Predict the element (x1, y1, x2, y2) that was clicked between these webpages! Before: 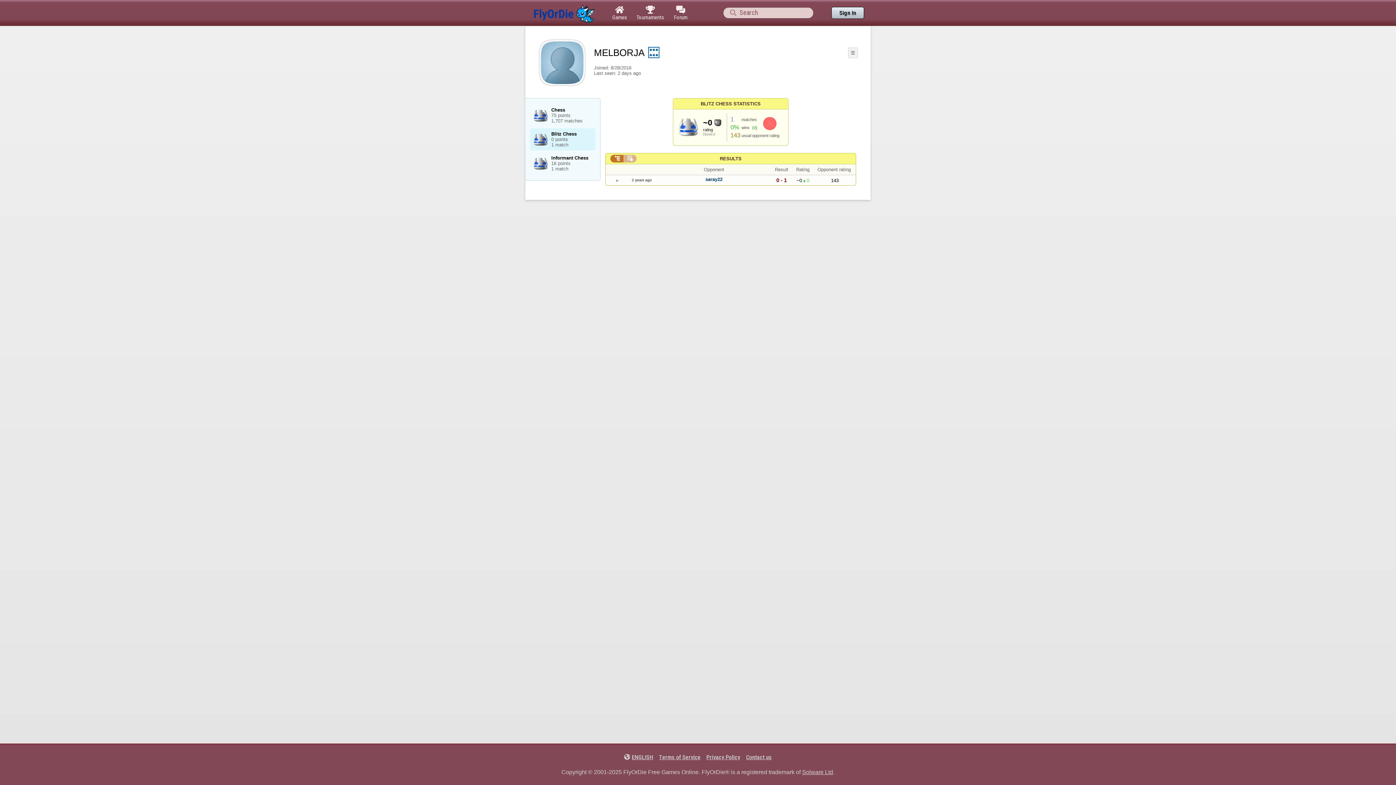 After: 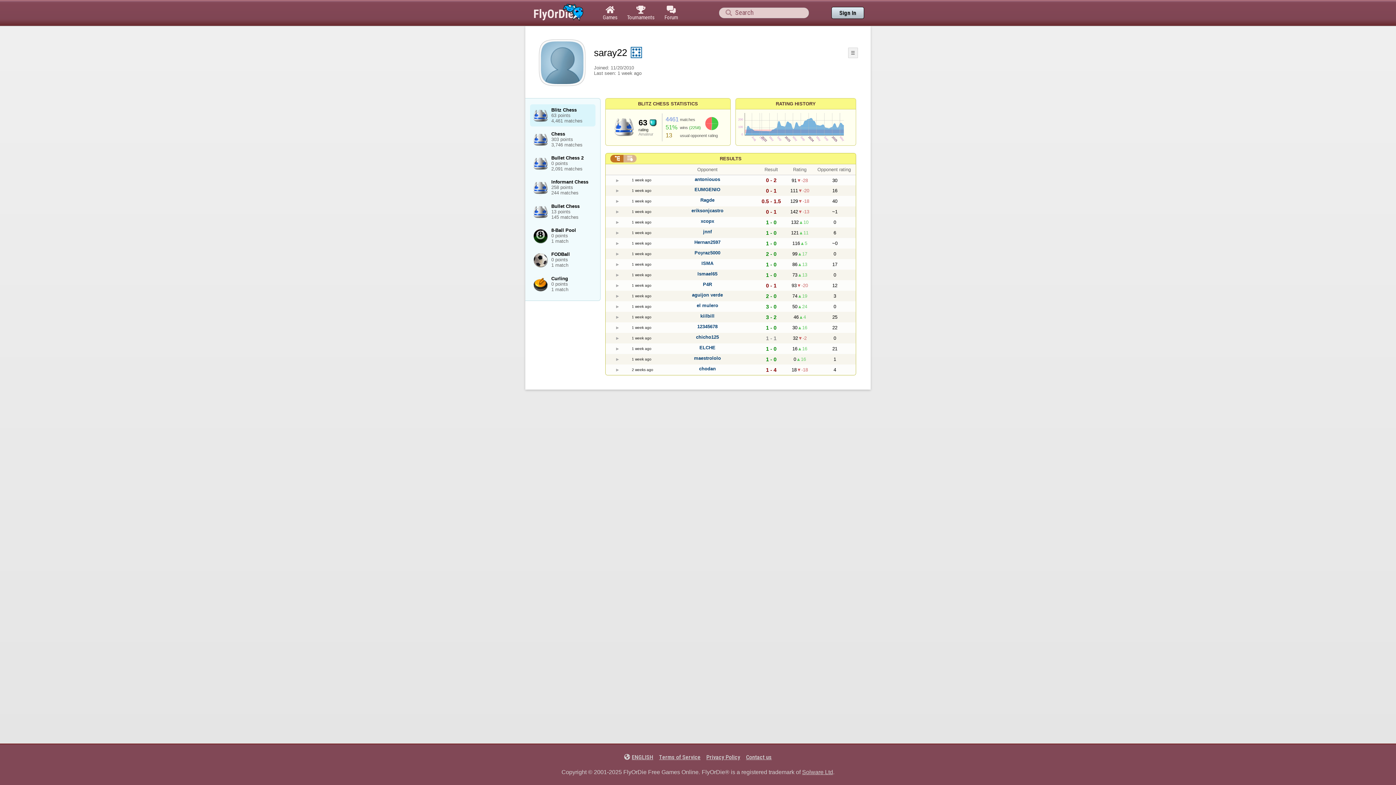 Action: bbox: (705, 176, 722, 182) label: saray22